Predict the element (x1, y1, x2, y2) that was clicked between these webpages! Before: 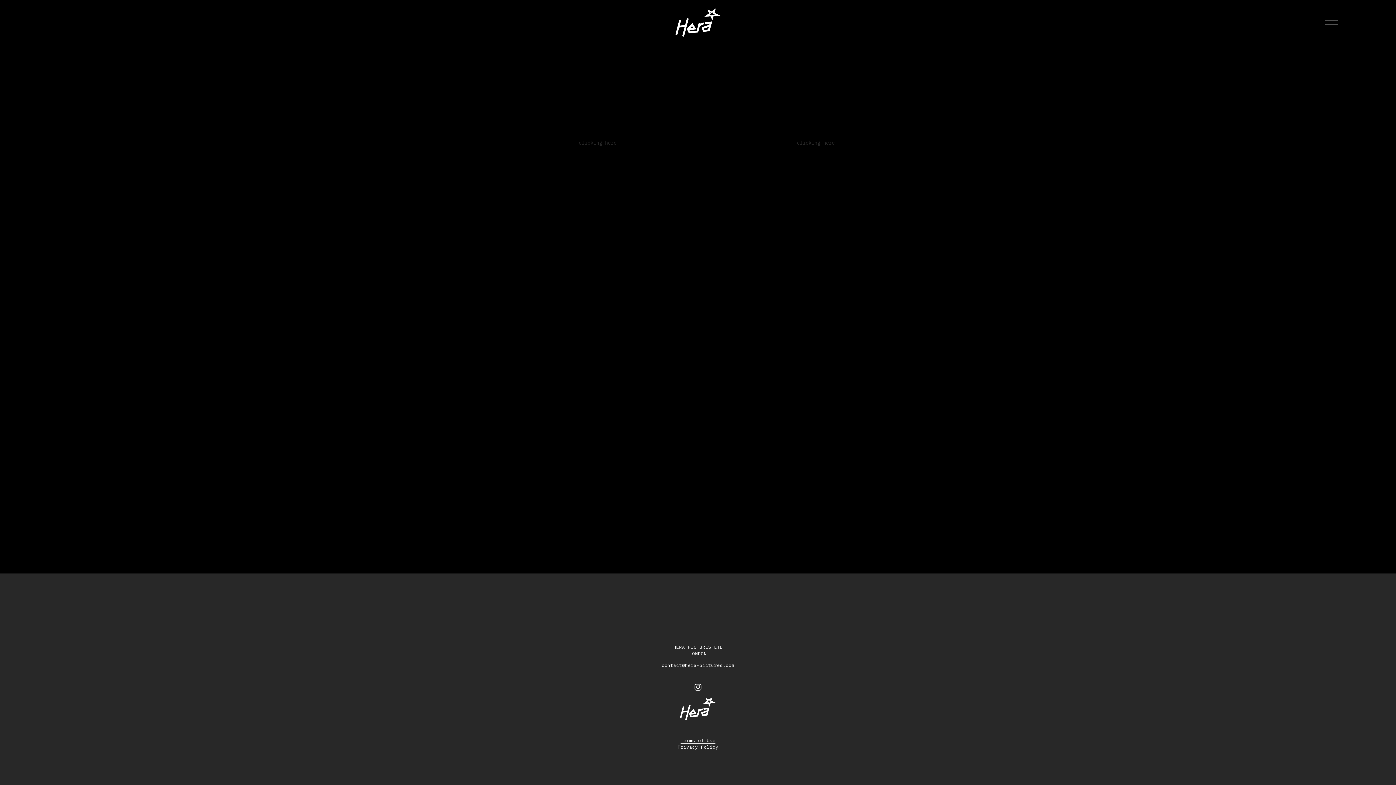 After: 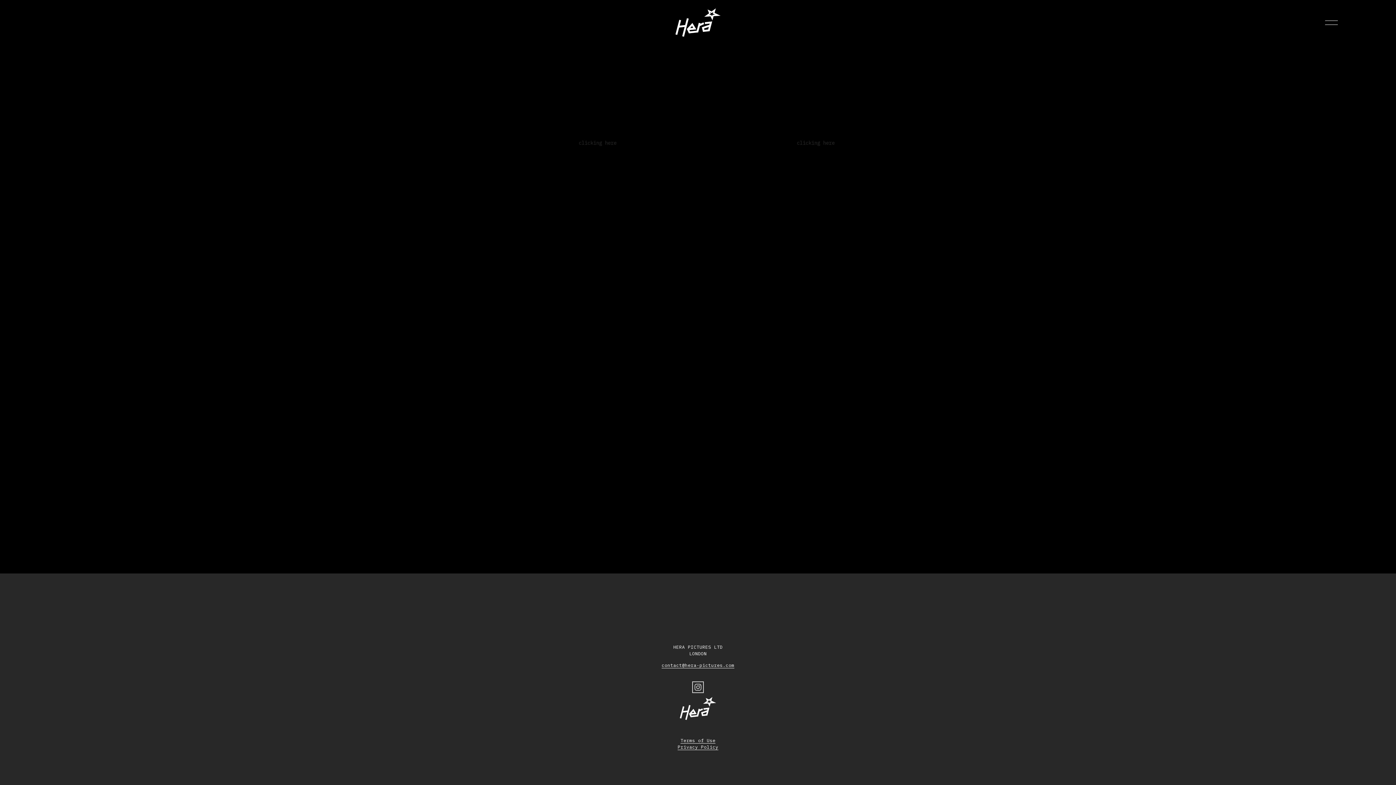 Action: bbox: (694, 684, 701, 691) label: Instagram